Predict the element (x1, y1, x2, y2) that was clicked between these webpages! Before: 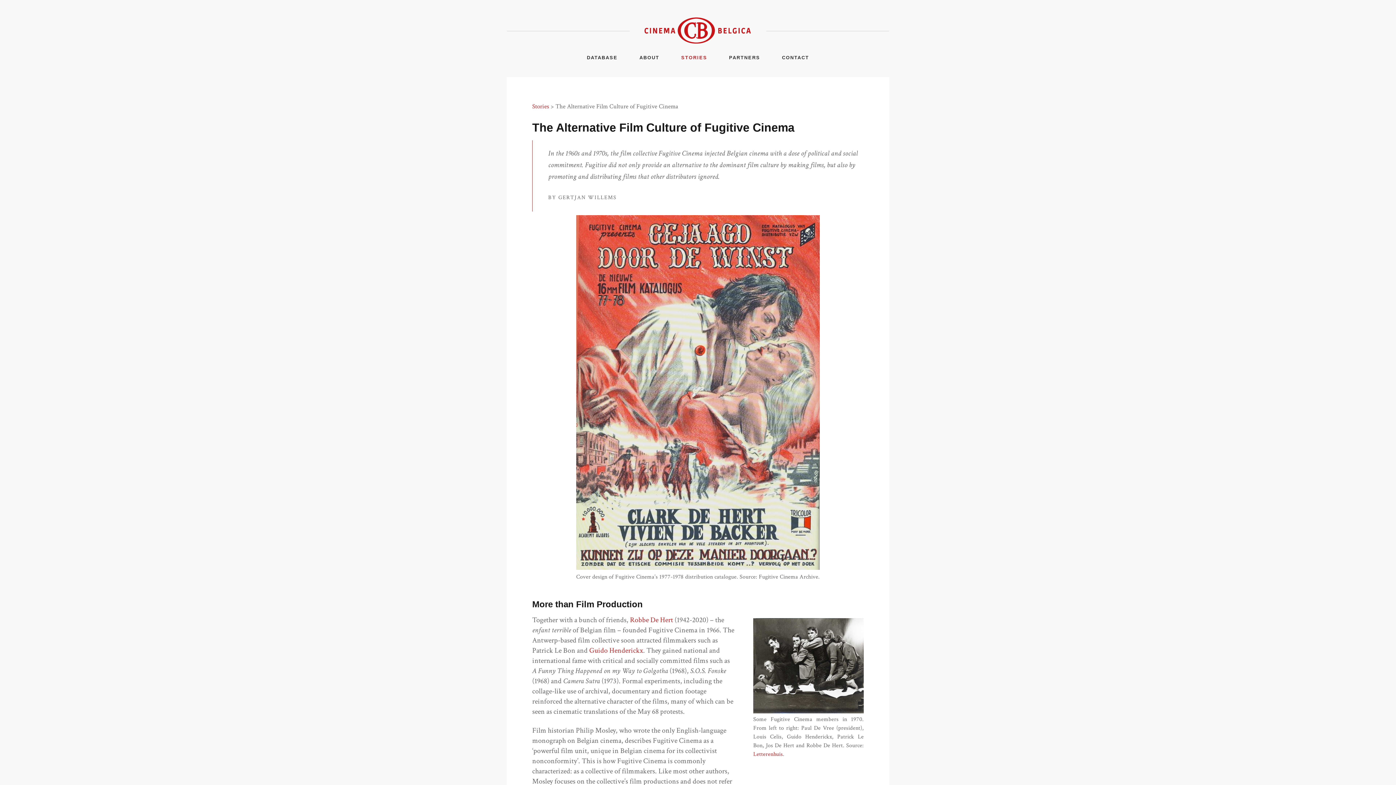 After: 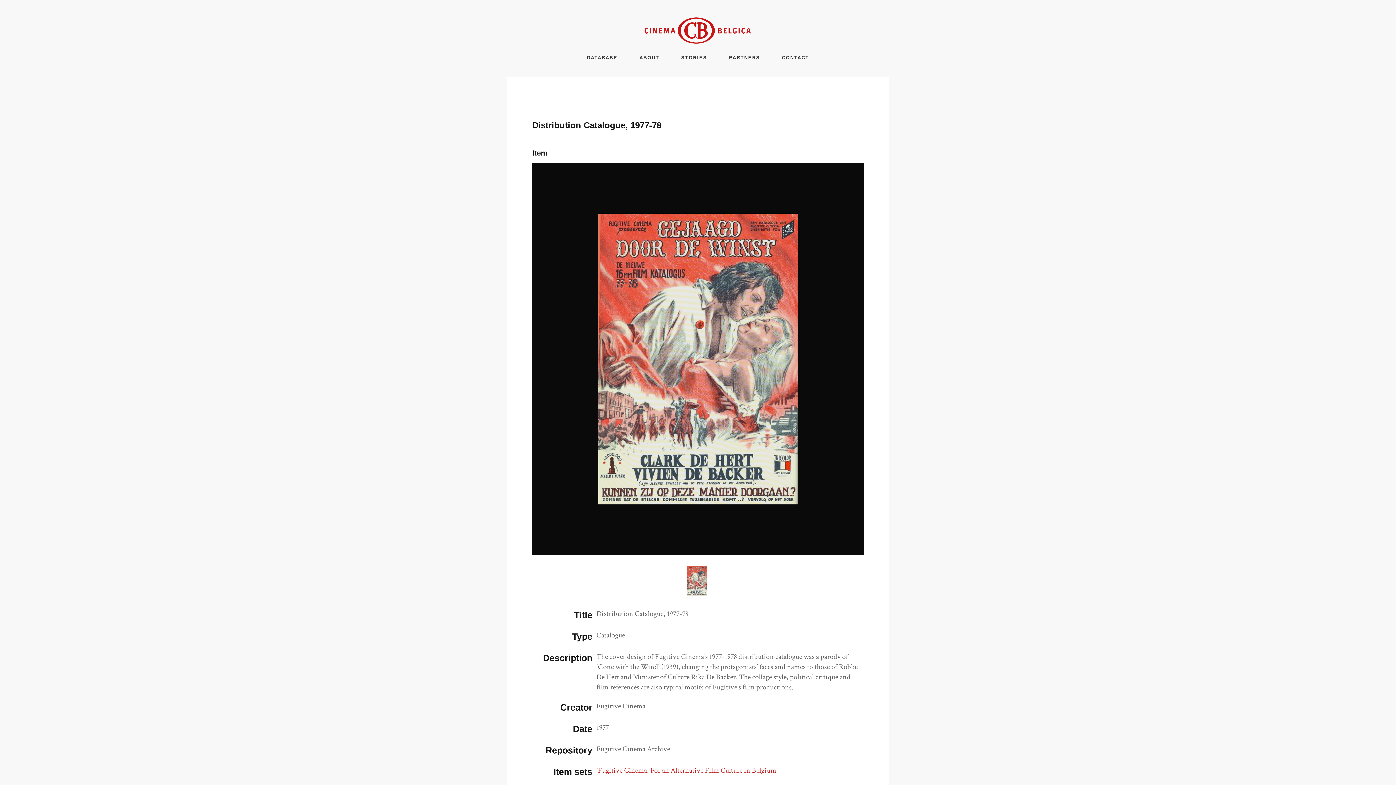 Action: bbox: (576, 563, 820, 572)